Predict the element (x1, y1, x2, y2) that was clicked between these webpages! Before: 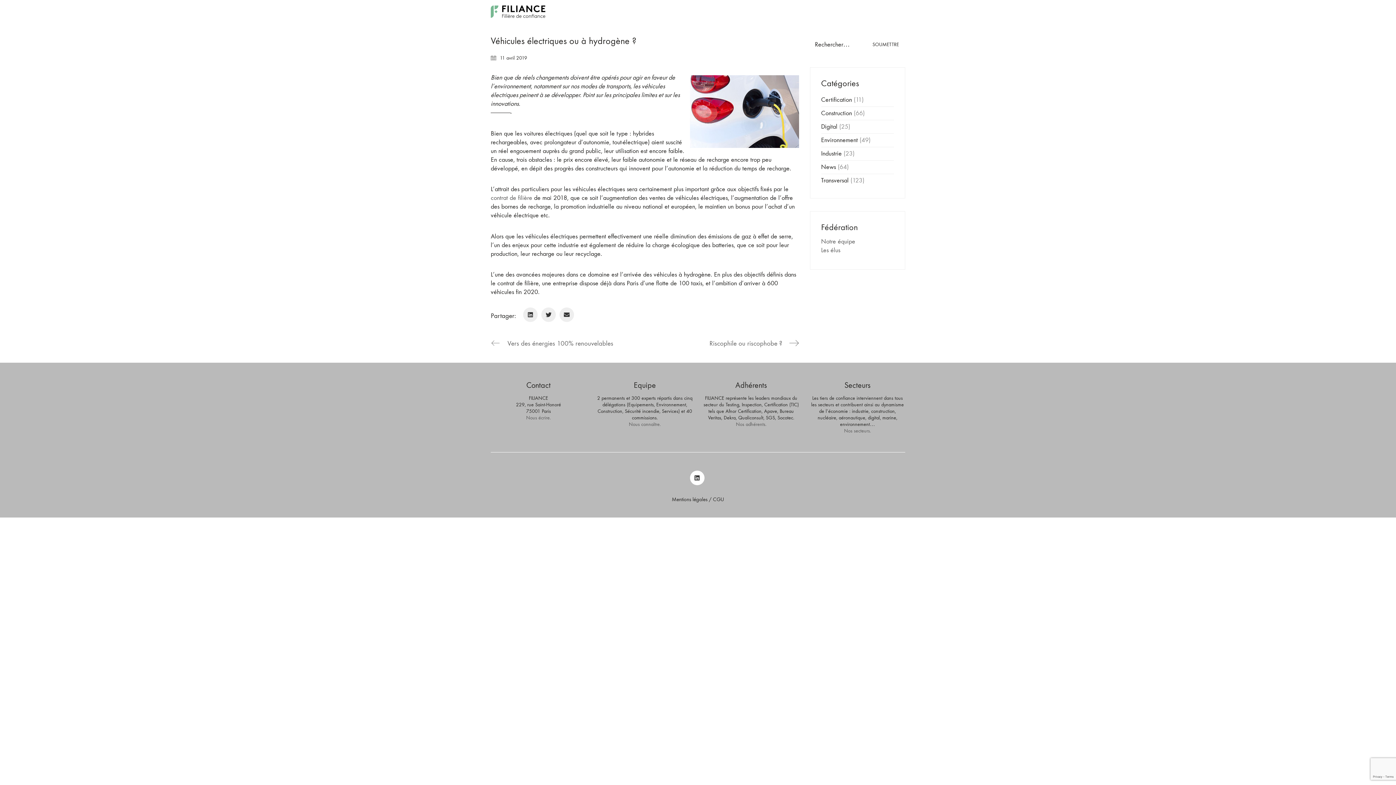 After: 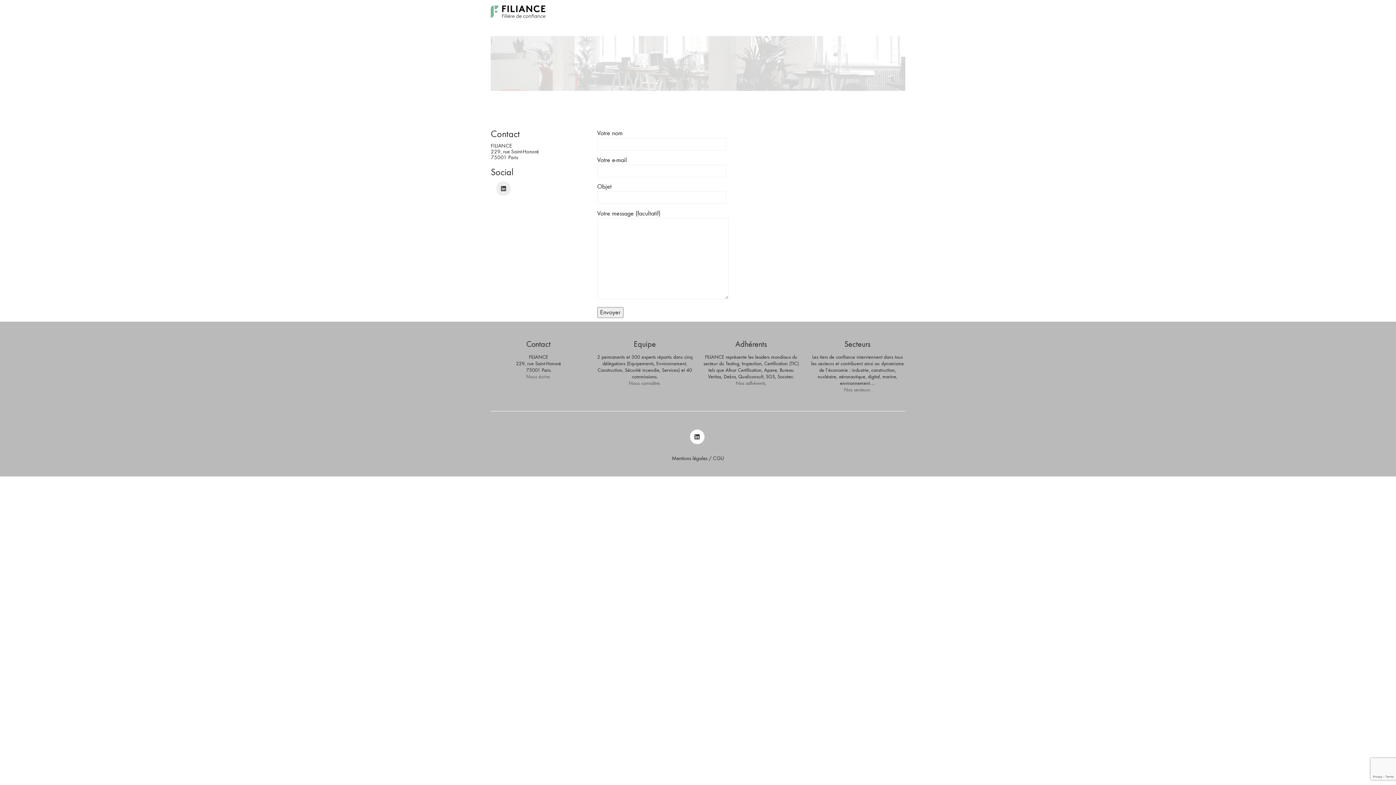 Action: label: Nous écrire. bbox: (526, 414, 551, 421)